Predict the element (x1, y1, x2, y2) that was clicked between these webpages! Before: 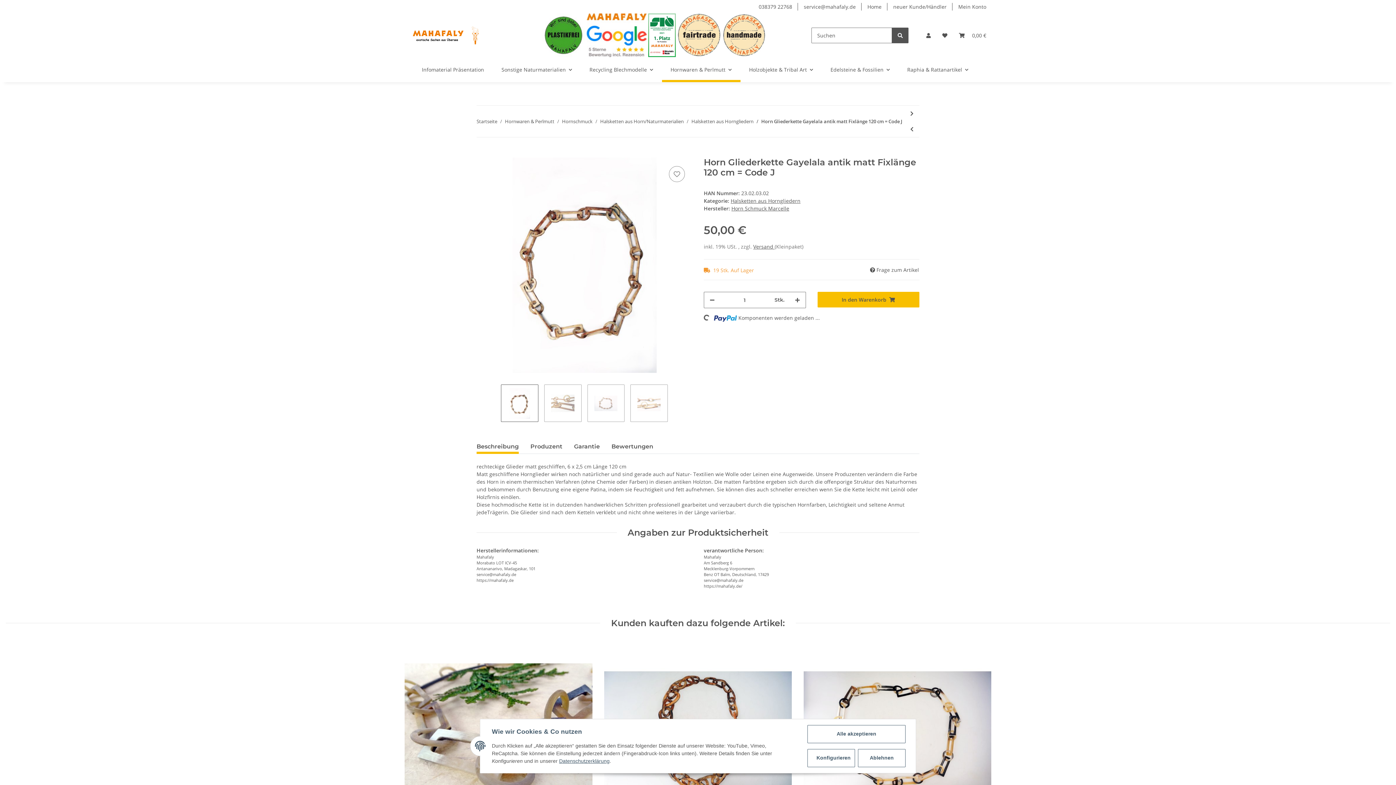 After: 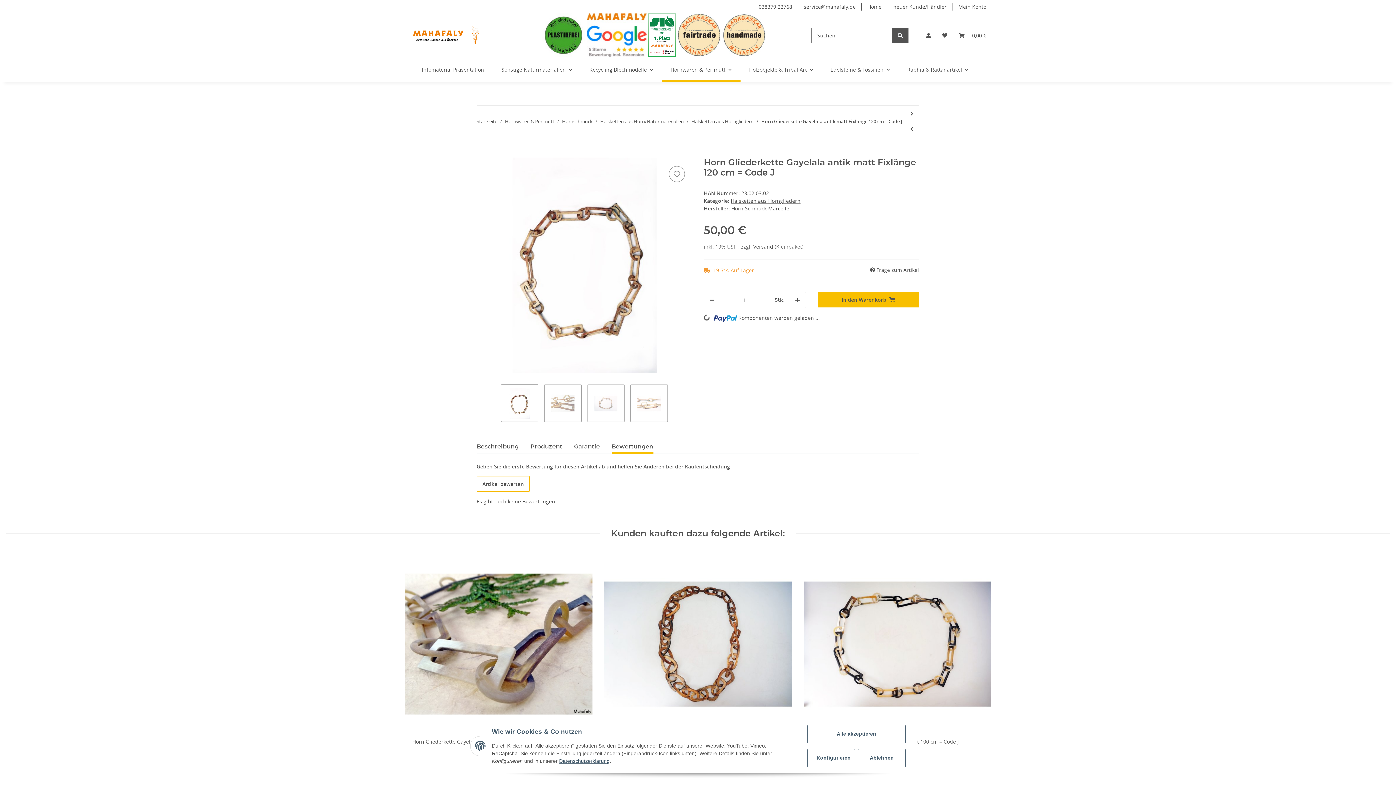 Action: label: Bewertungen bbox: (611, 439, 653, 454)